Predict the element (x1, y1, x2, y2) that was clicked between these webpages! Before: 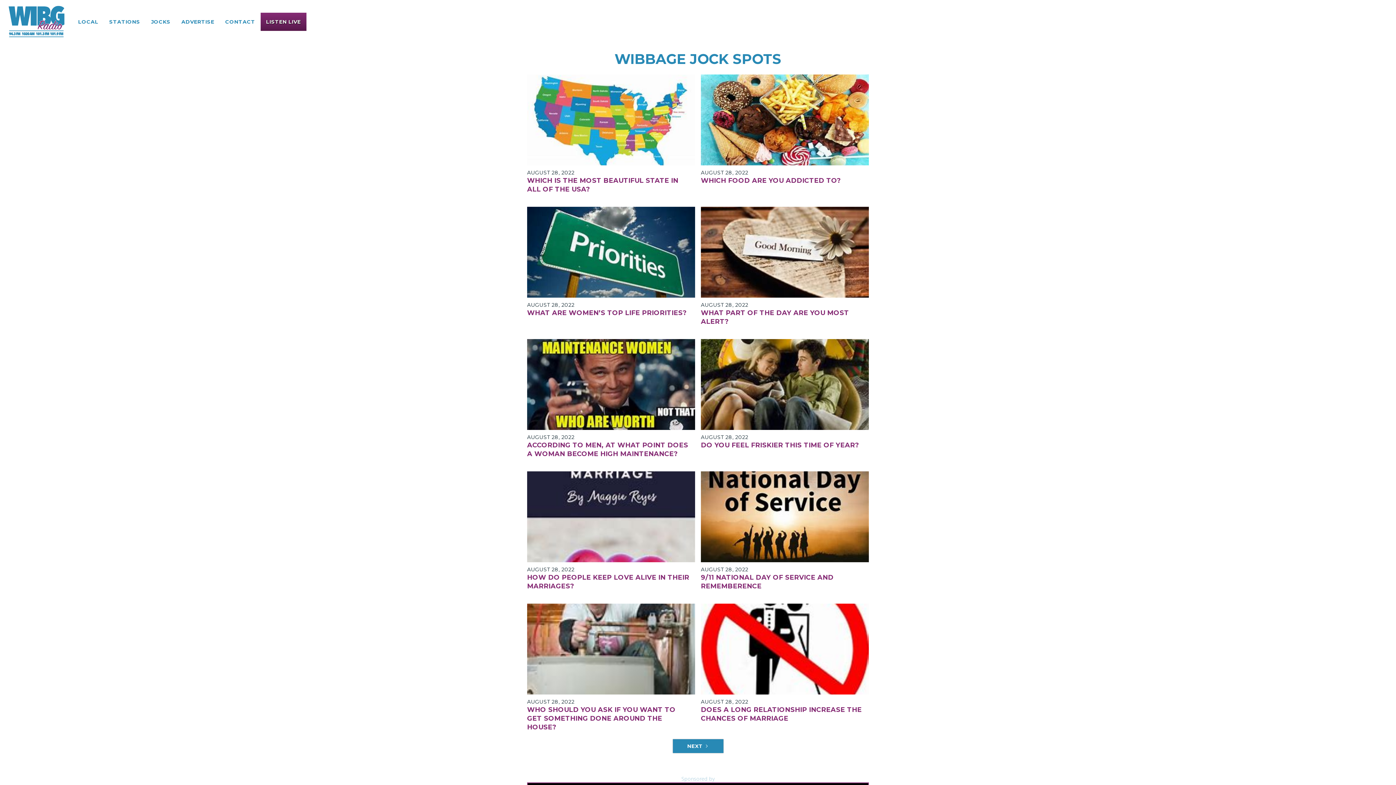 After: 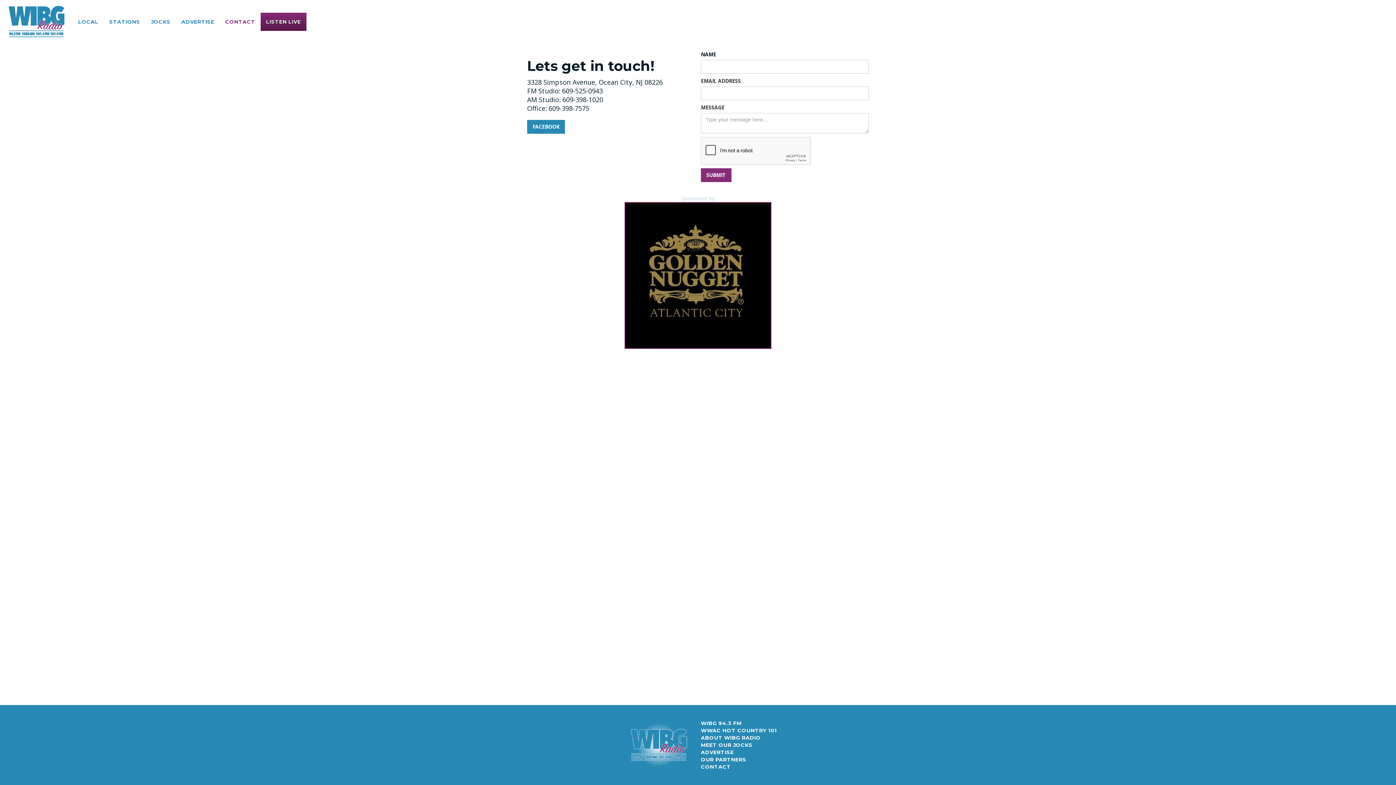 Action: bbox: (219, 12, 260, 30) label: CONTACT